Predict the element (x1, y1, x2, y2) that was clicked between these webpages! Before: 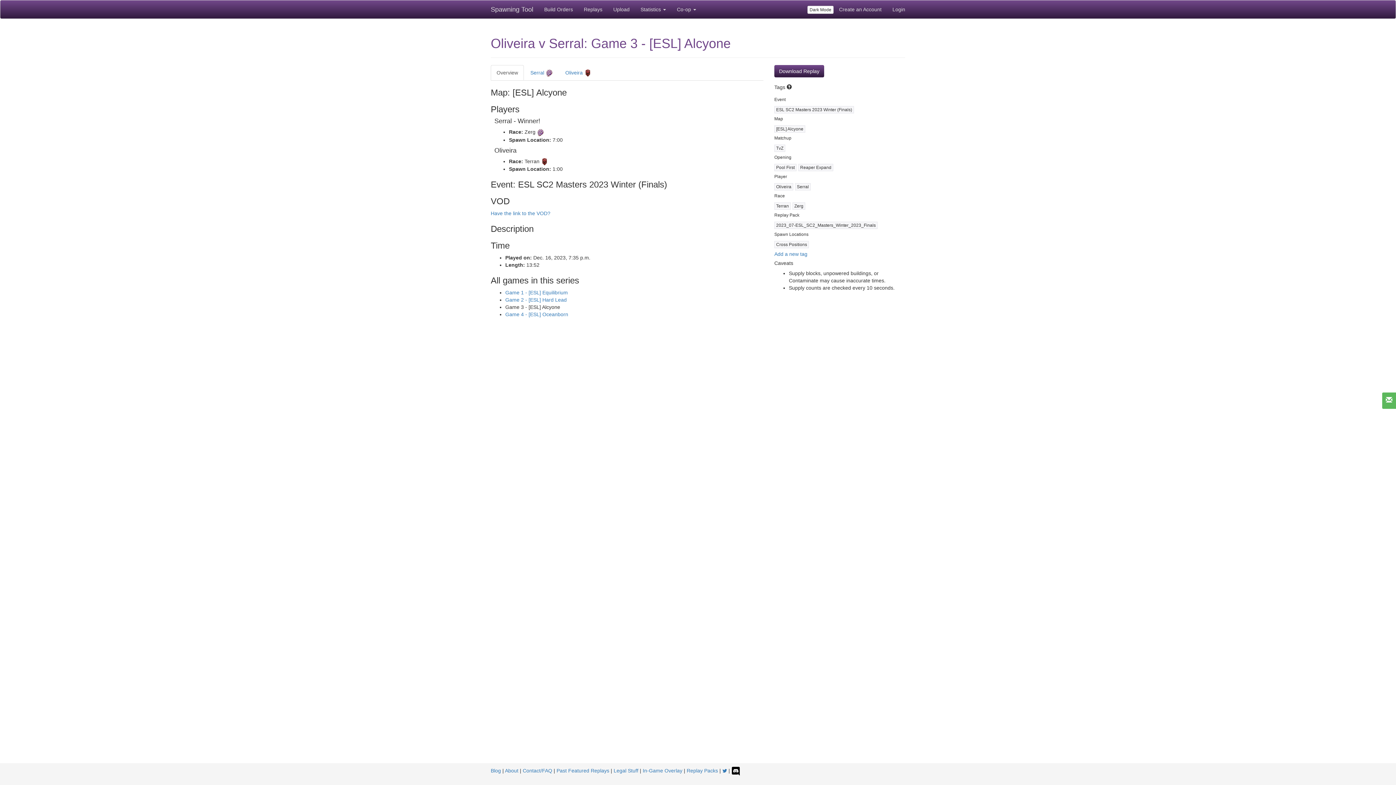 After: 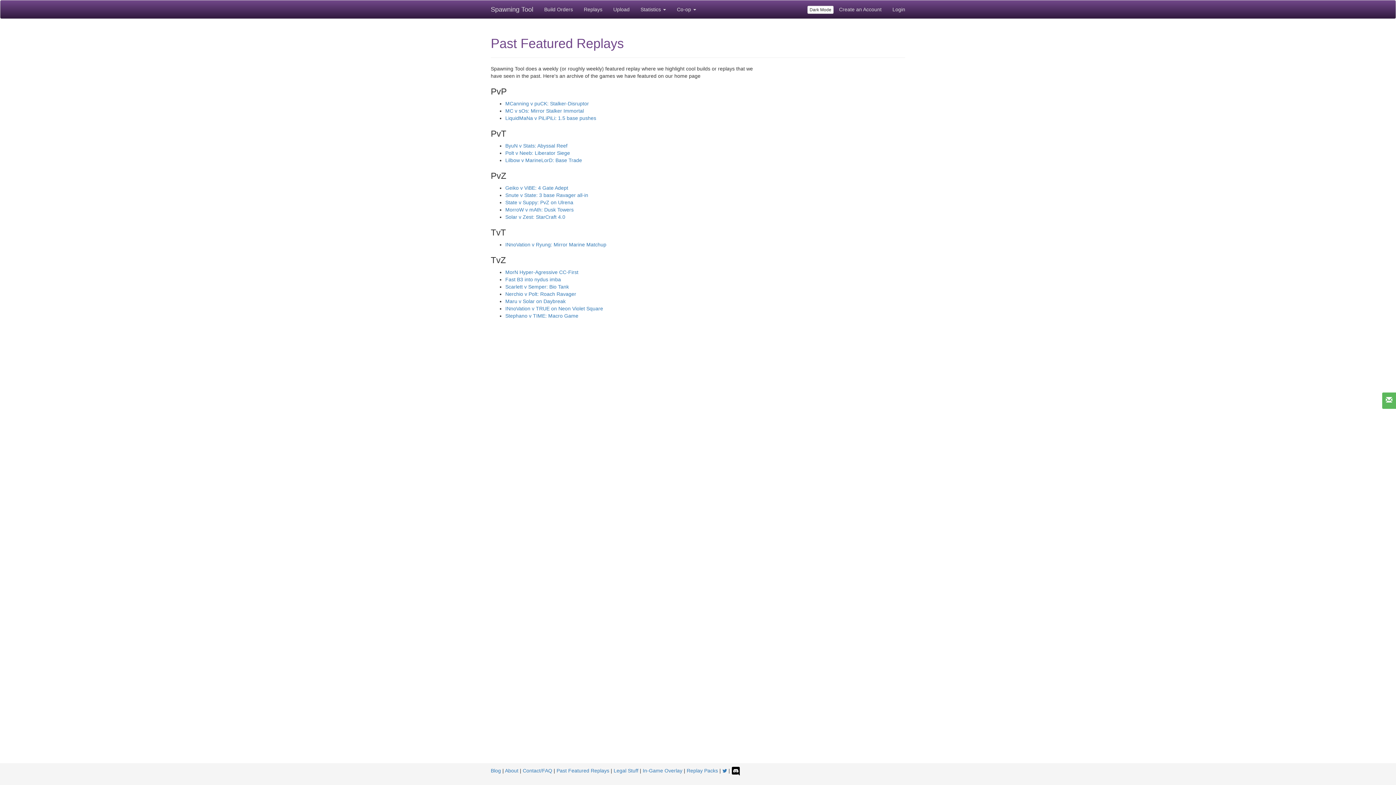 Action: bbox: (556, 768, 609, 774) label: Past Featured Replays